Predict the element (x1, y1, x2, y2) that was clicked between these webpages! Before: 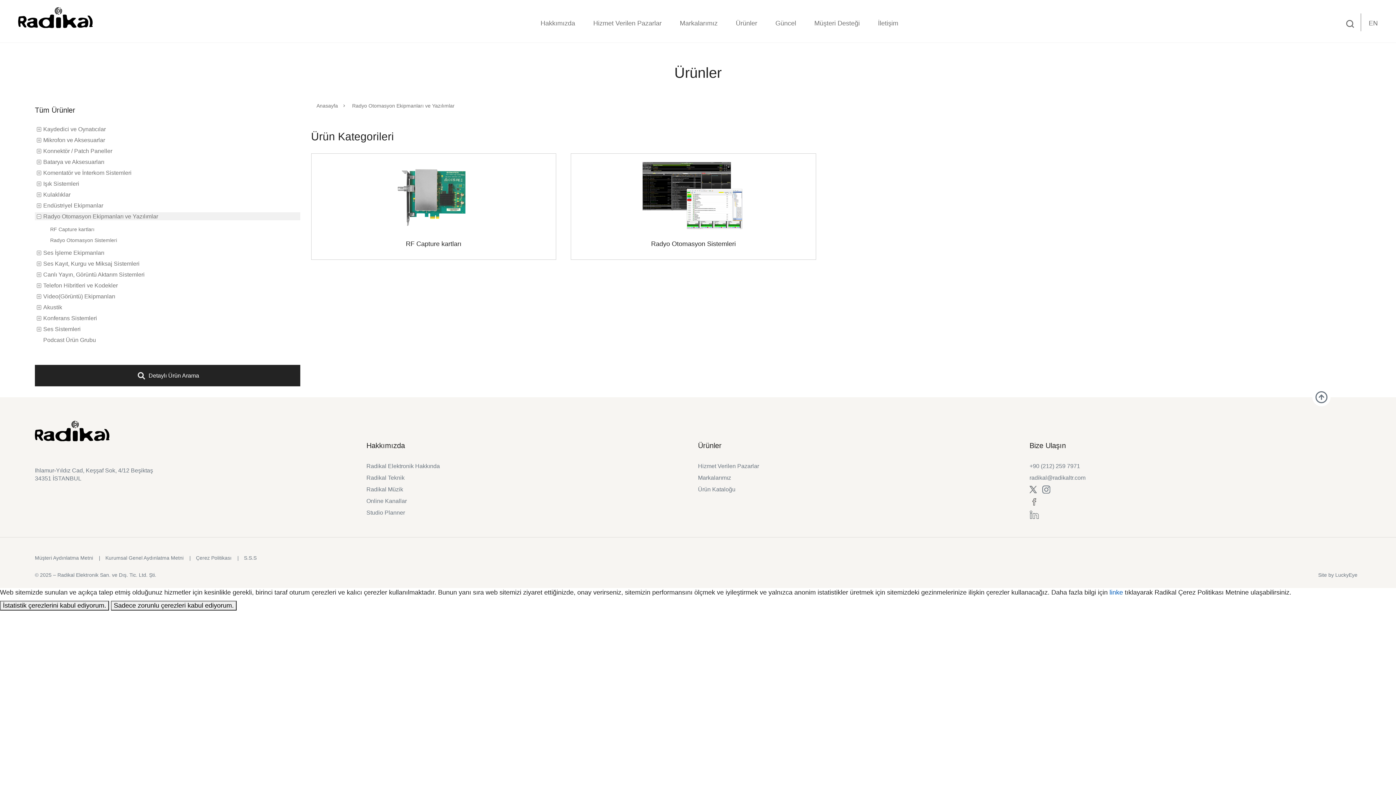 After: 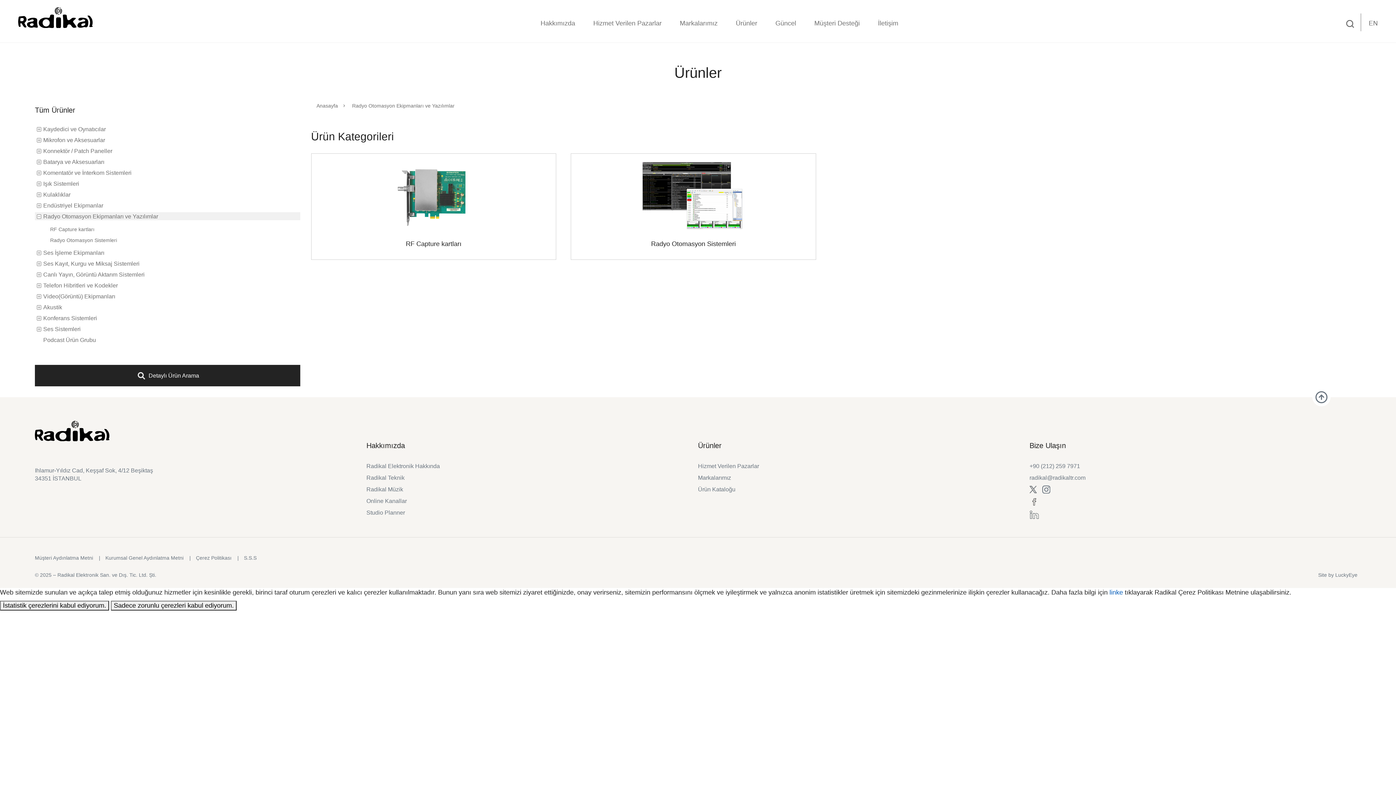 Action: label: Radyo Otomasyon Ekipmanları ve Yazılımlar bbox: (352, 102, 454, 108)